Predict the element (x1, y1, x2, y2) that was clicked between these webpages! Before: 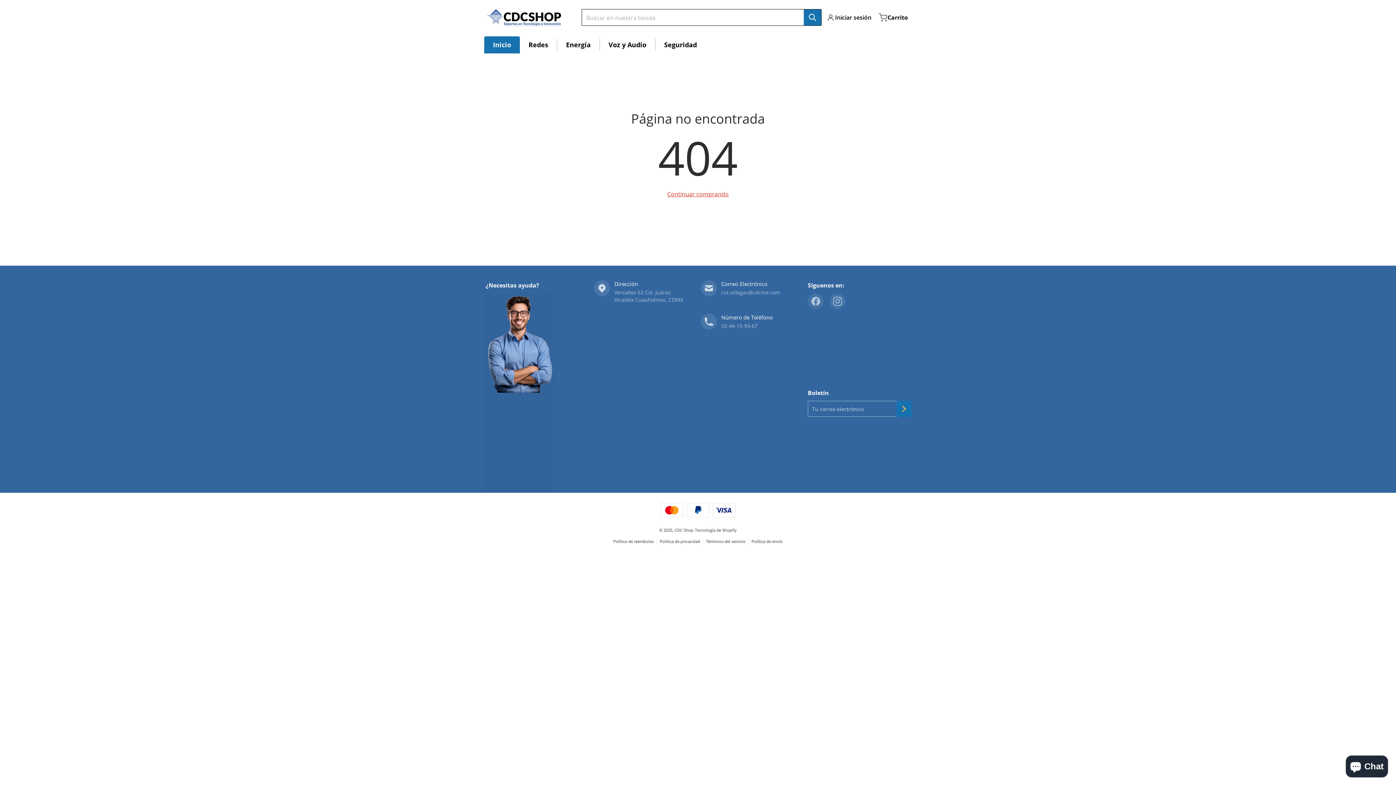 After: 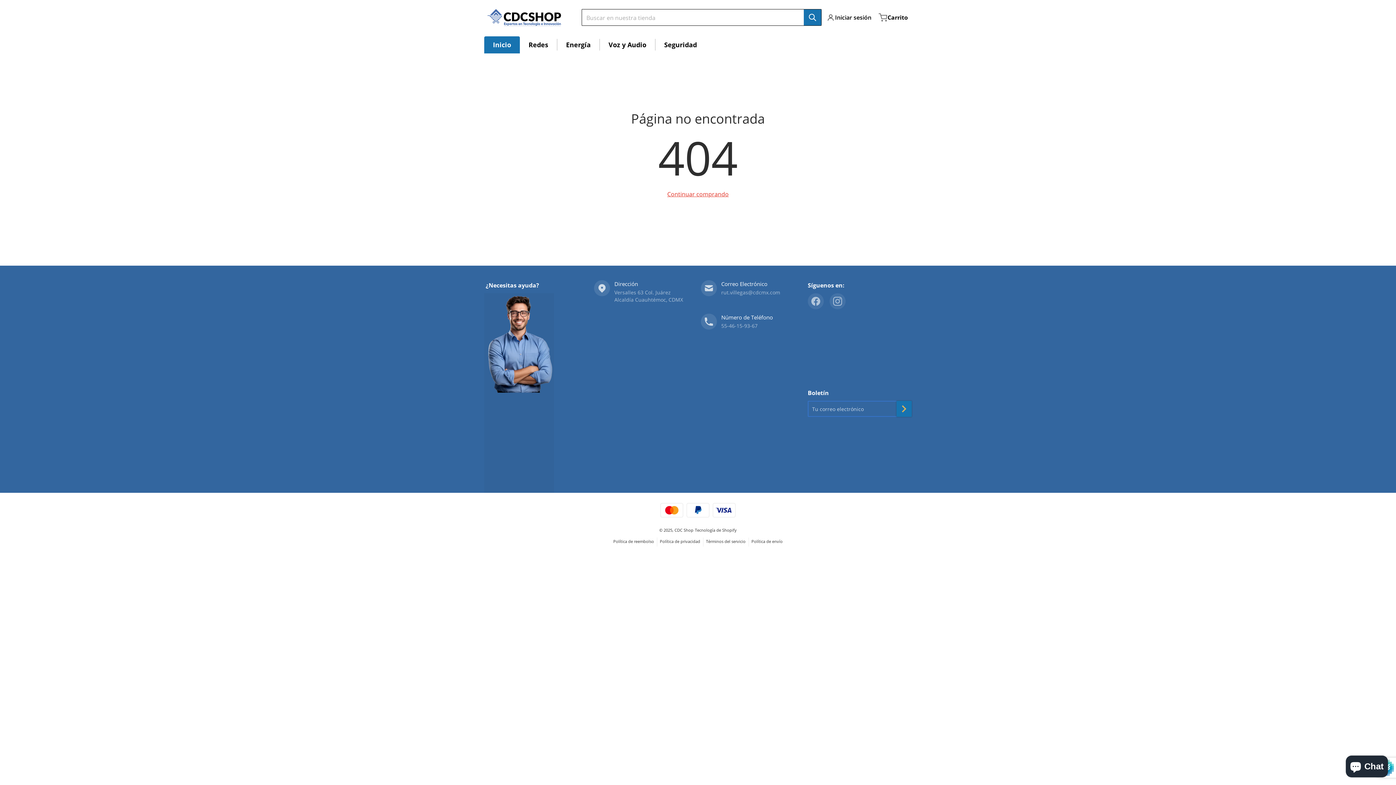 Action: label: Suscribirse bbox: (896, 401, 912, 417)